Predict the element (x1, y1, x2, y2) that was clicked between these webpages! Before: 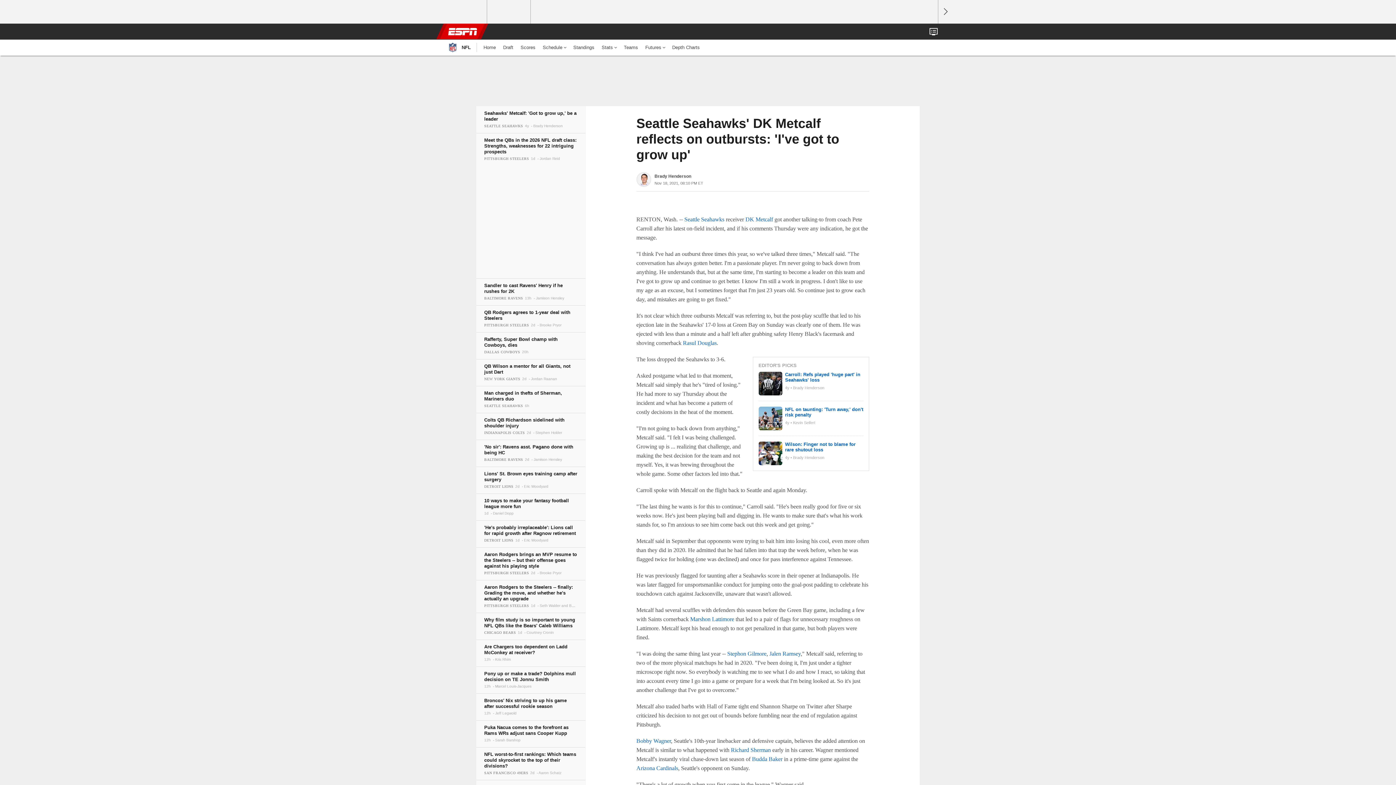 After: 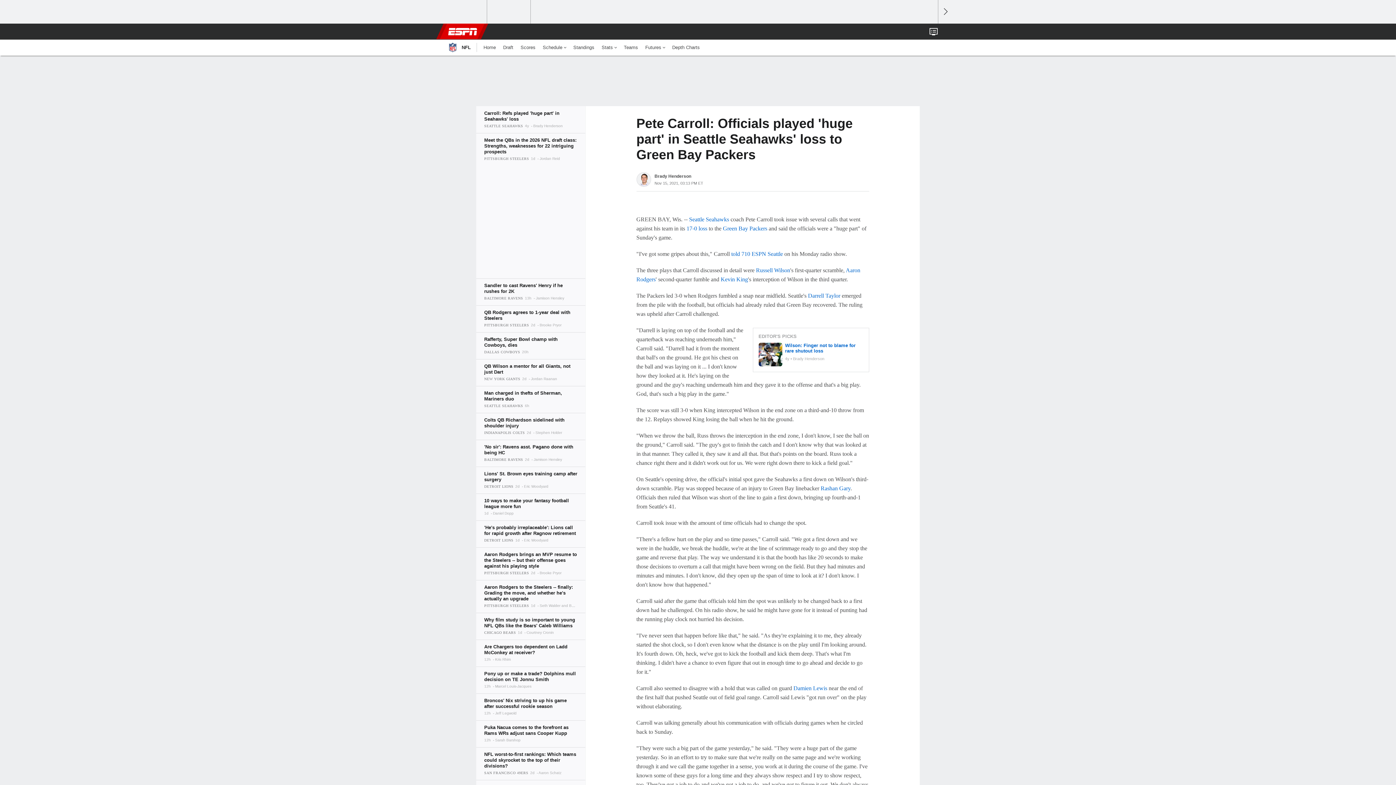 Action: bbox: (758, 372, 782, 395)